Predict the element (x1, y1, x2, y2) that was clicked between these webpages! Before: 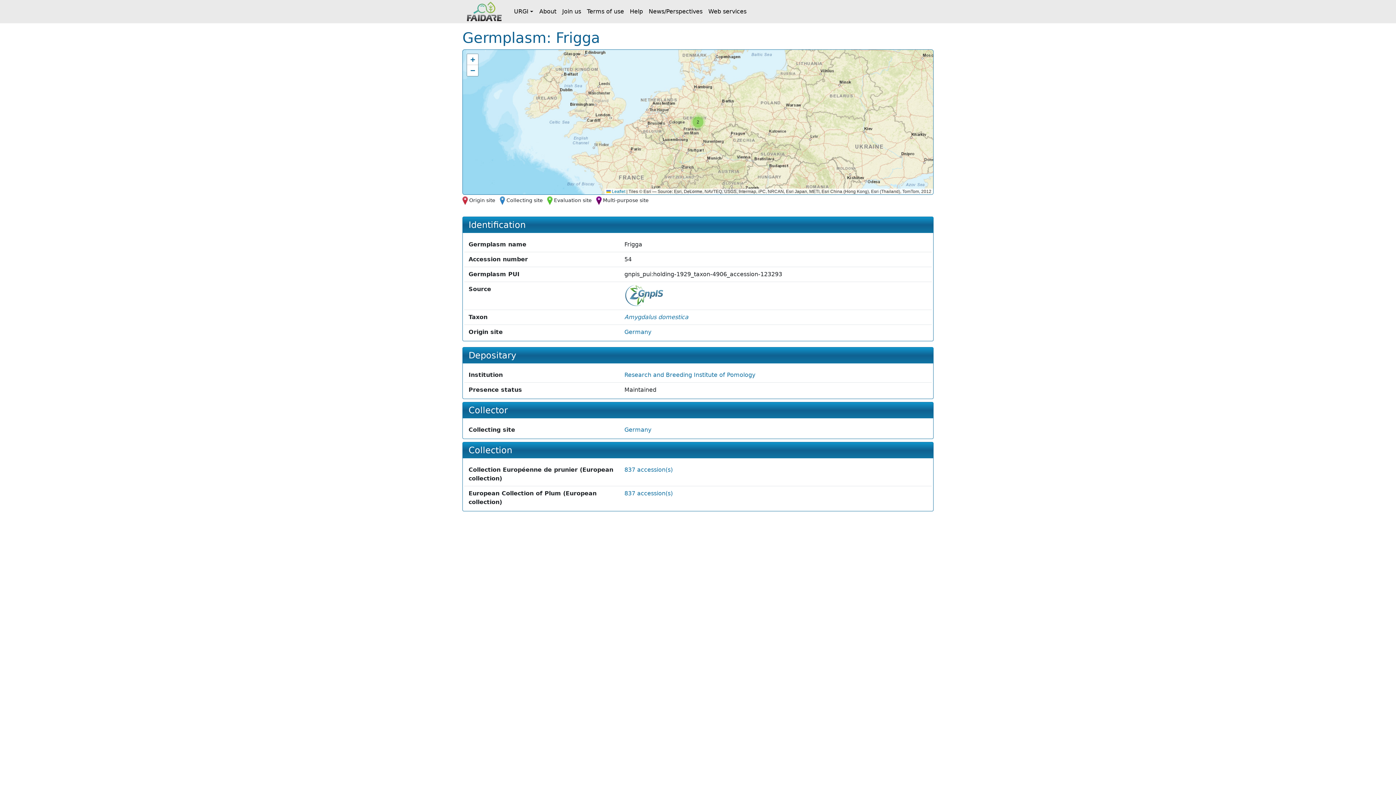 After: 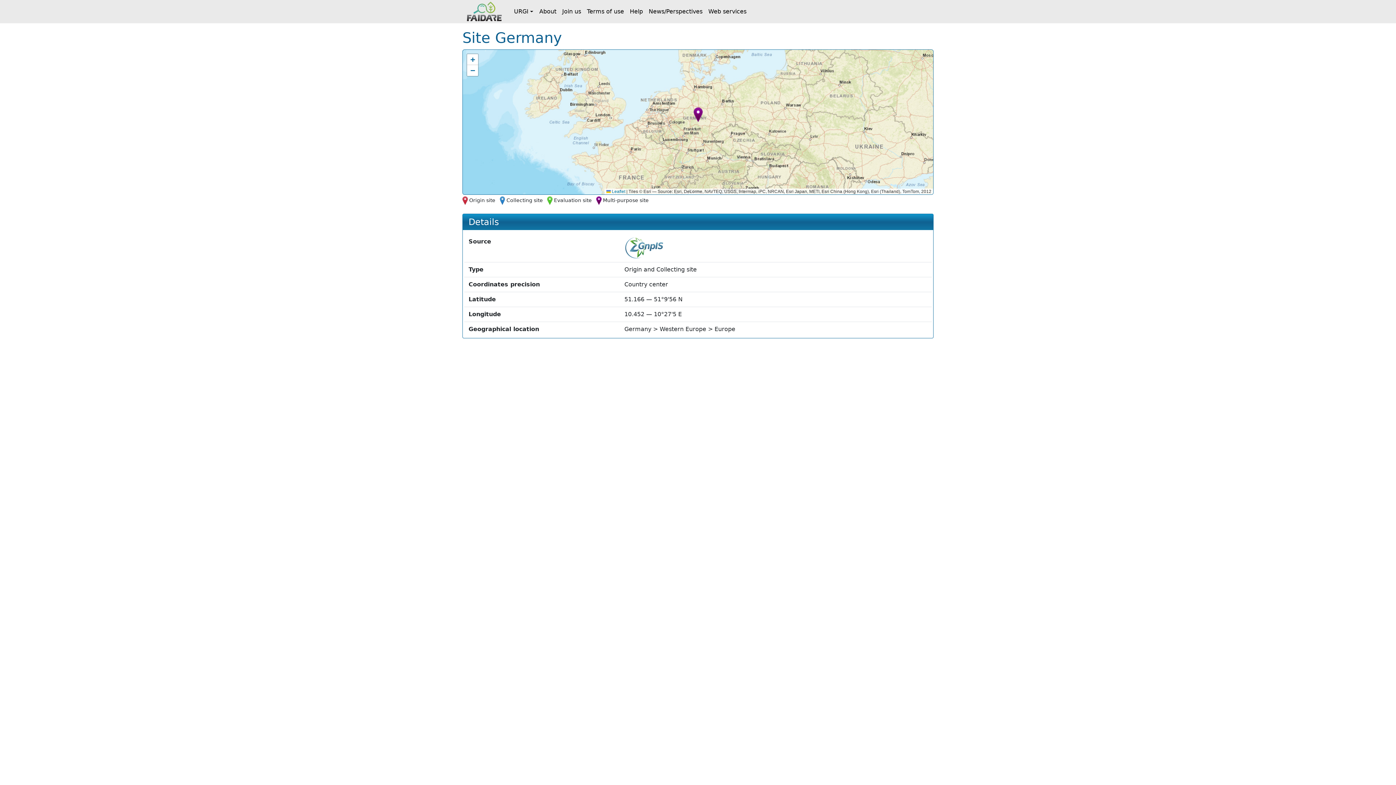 Action: label: Germany bbox: (624, 426, 651, 433)